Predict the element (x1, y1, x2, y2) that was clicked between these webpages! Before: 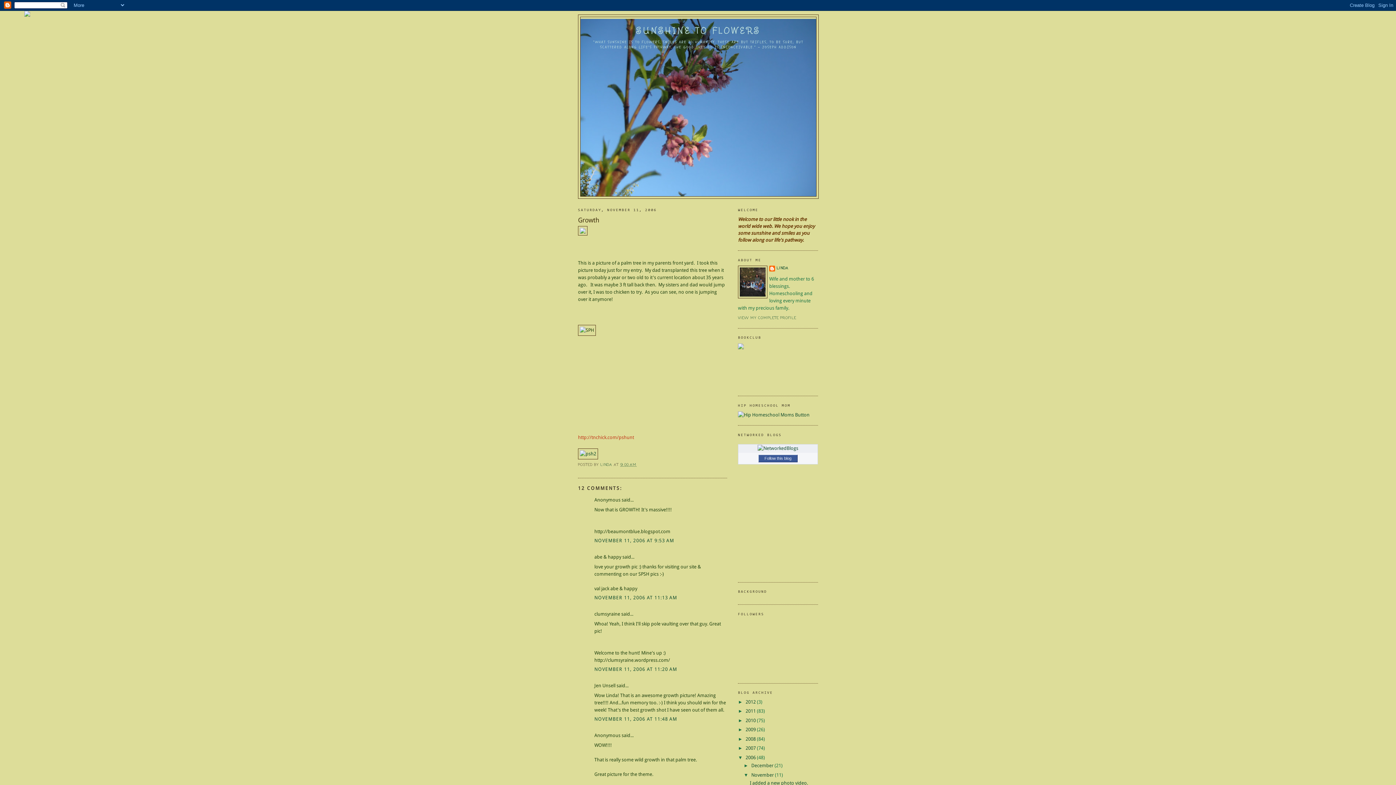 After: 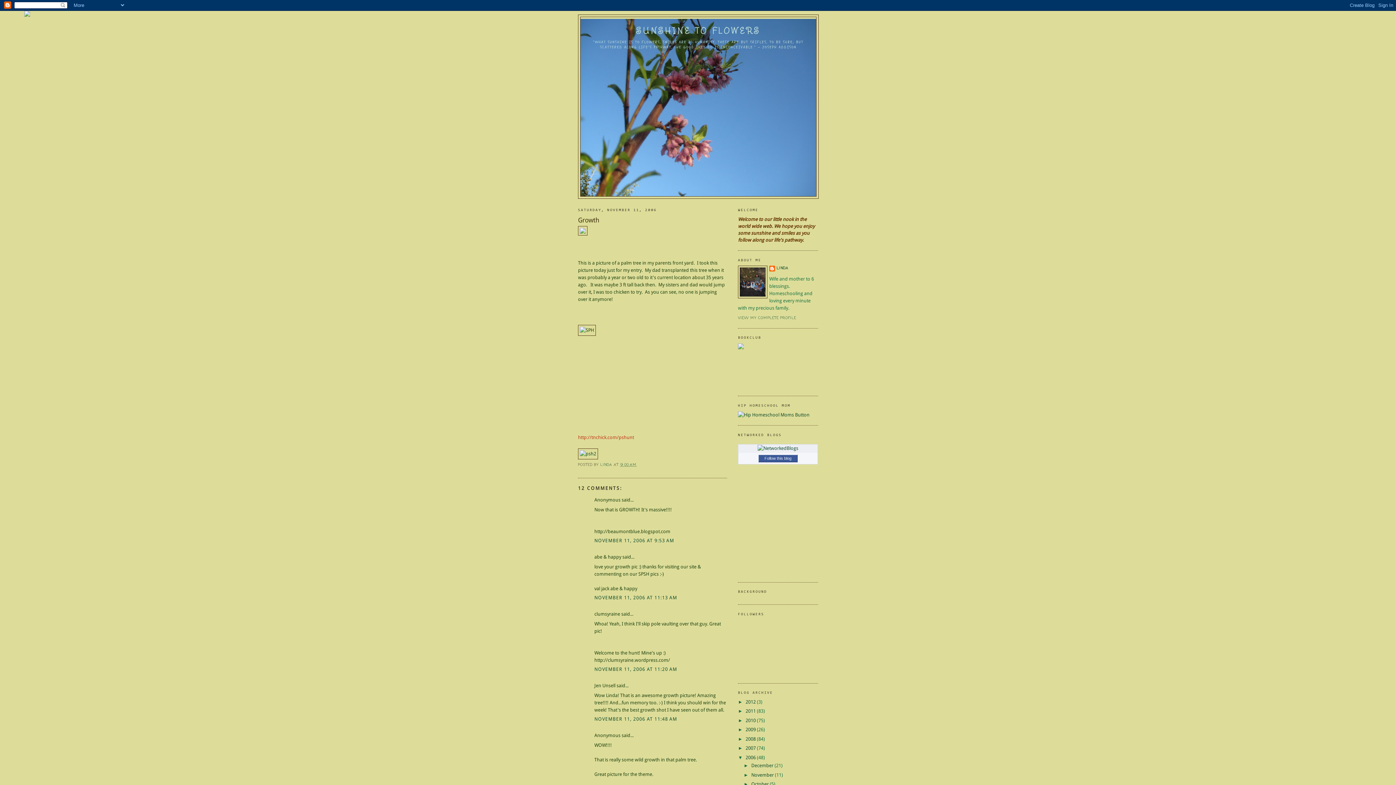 Action: bbox: (743, 772, 751, 778) label: ▼  